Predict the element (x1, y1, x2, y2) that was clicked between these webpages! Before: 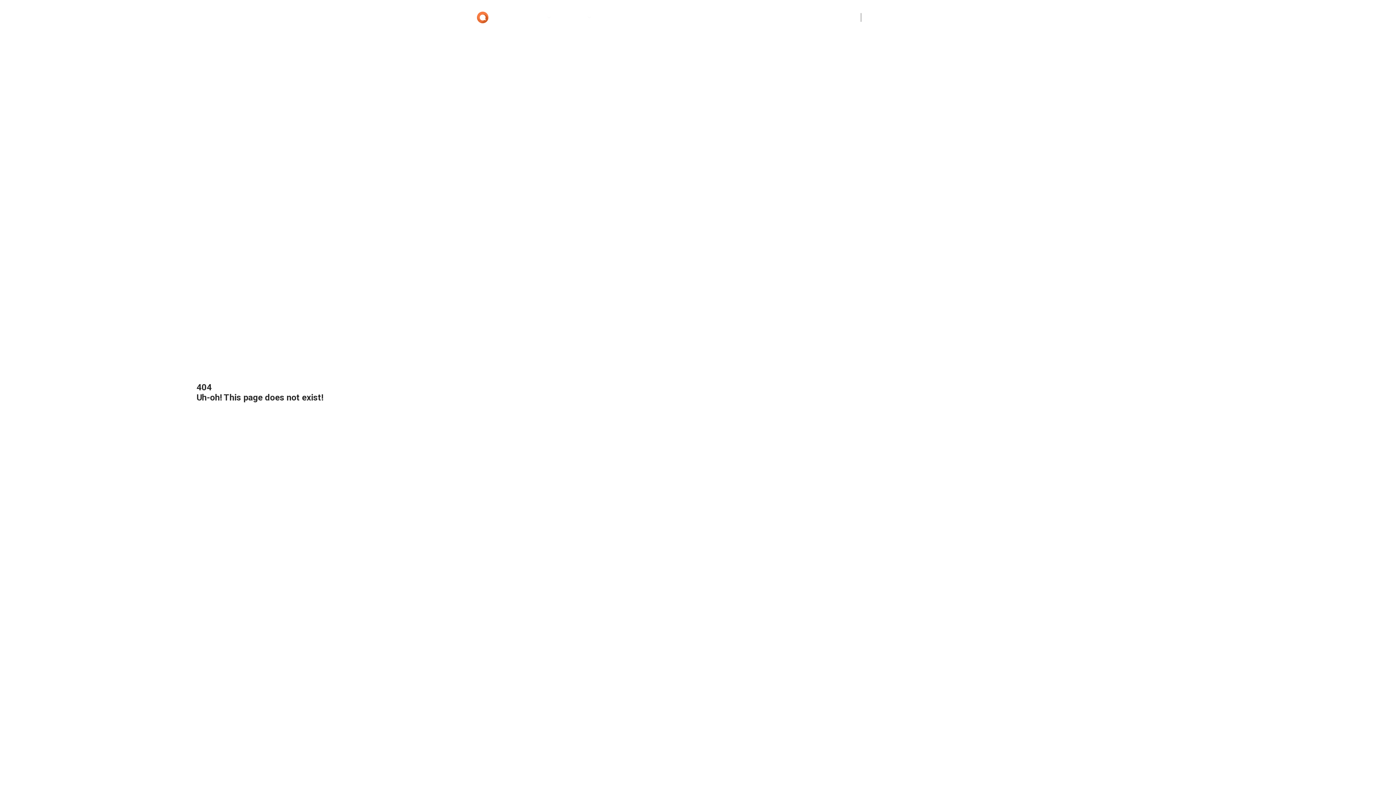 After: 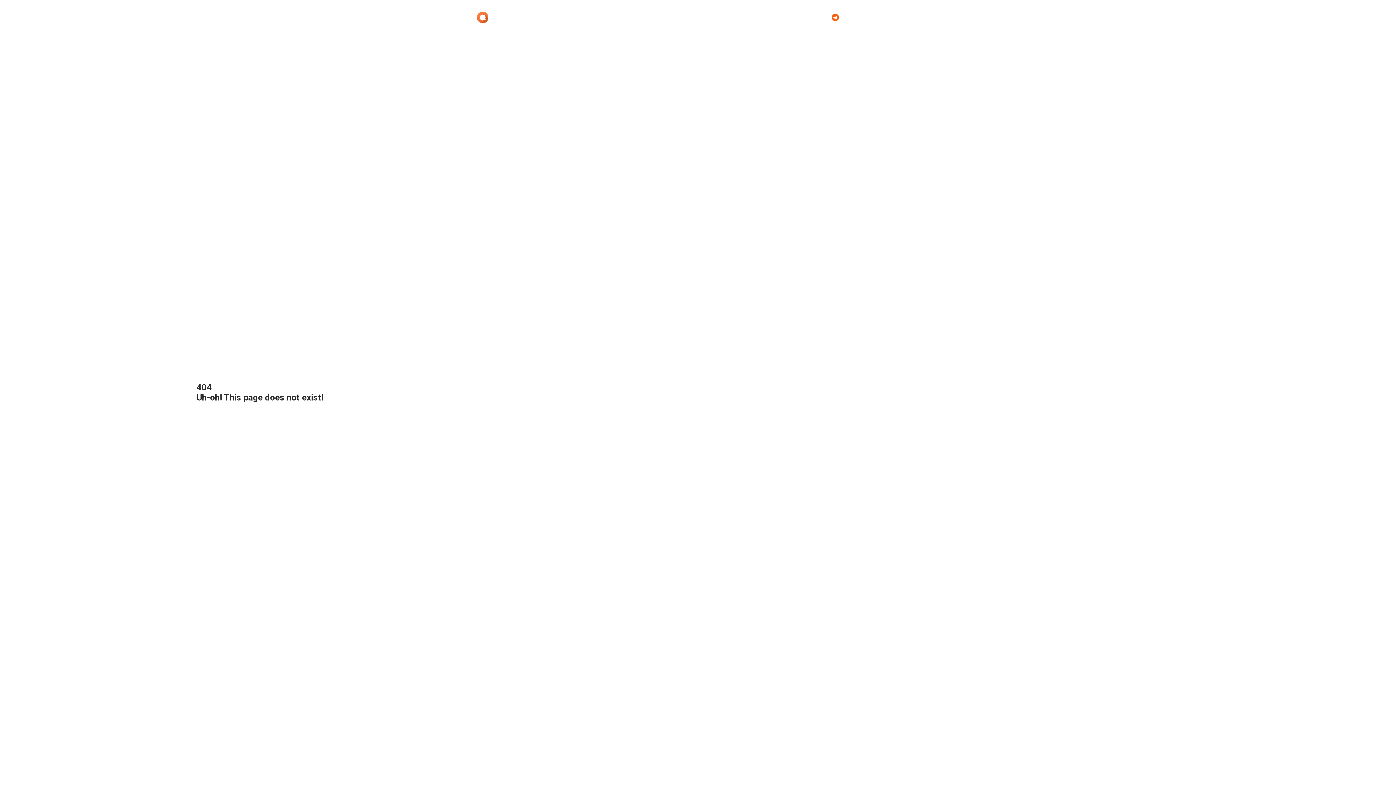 Action: bbox: (832, 13, 839, 21)